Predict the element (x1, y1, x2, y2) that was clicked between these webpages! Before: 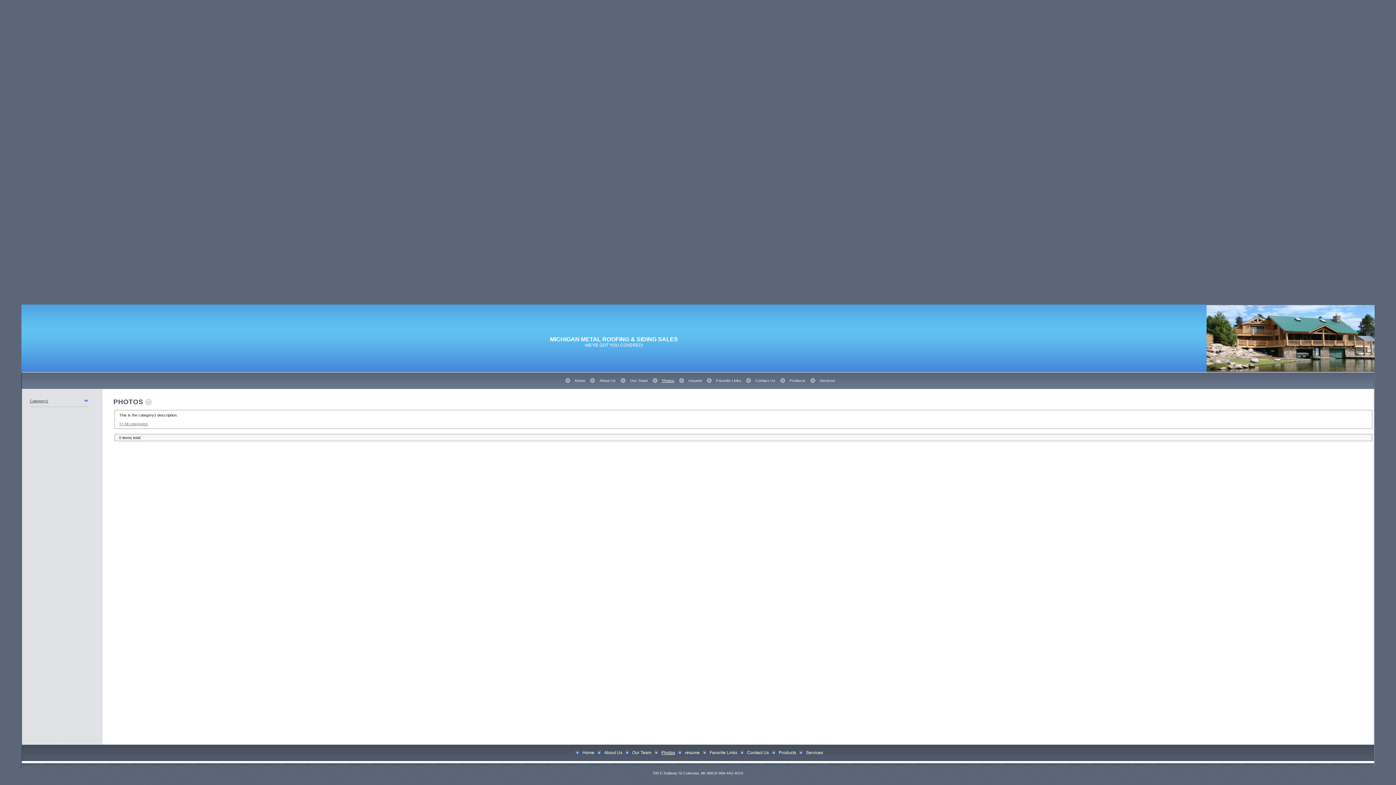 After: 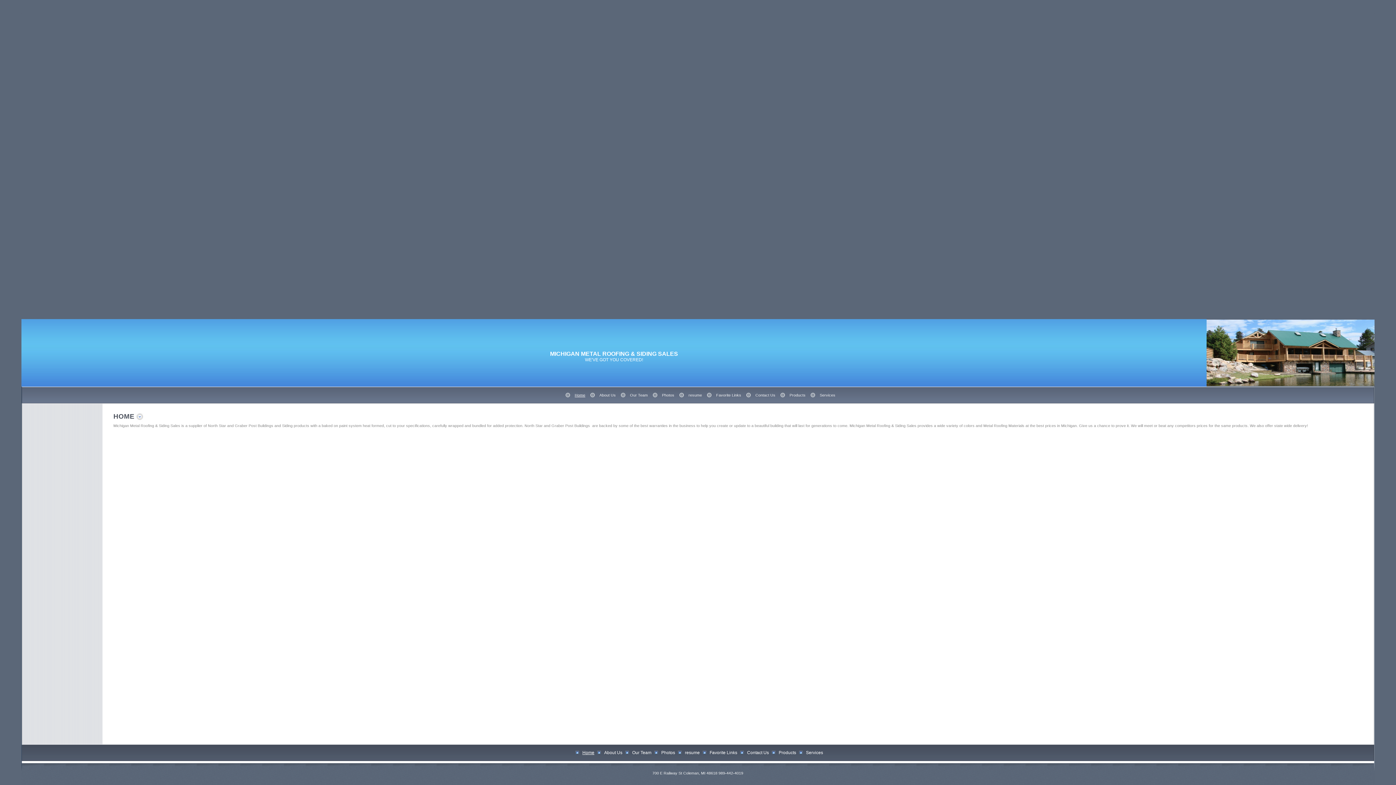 Action: label: Home bbox: (582, 750, 594, 755)